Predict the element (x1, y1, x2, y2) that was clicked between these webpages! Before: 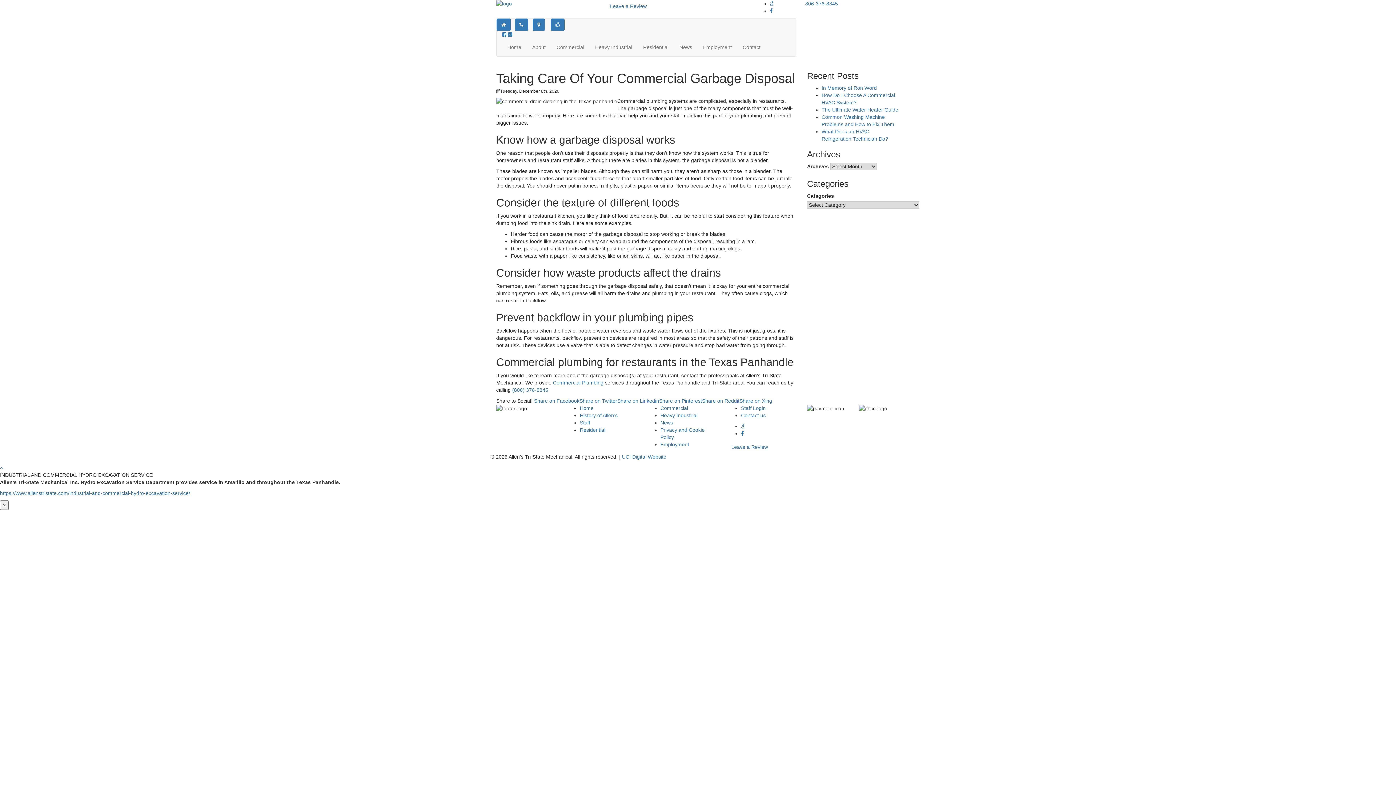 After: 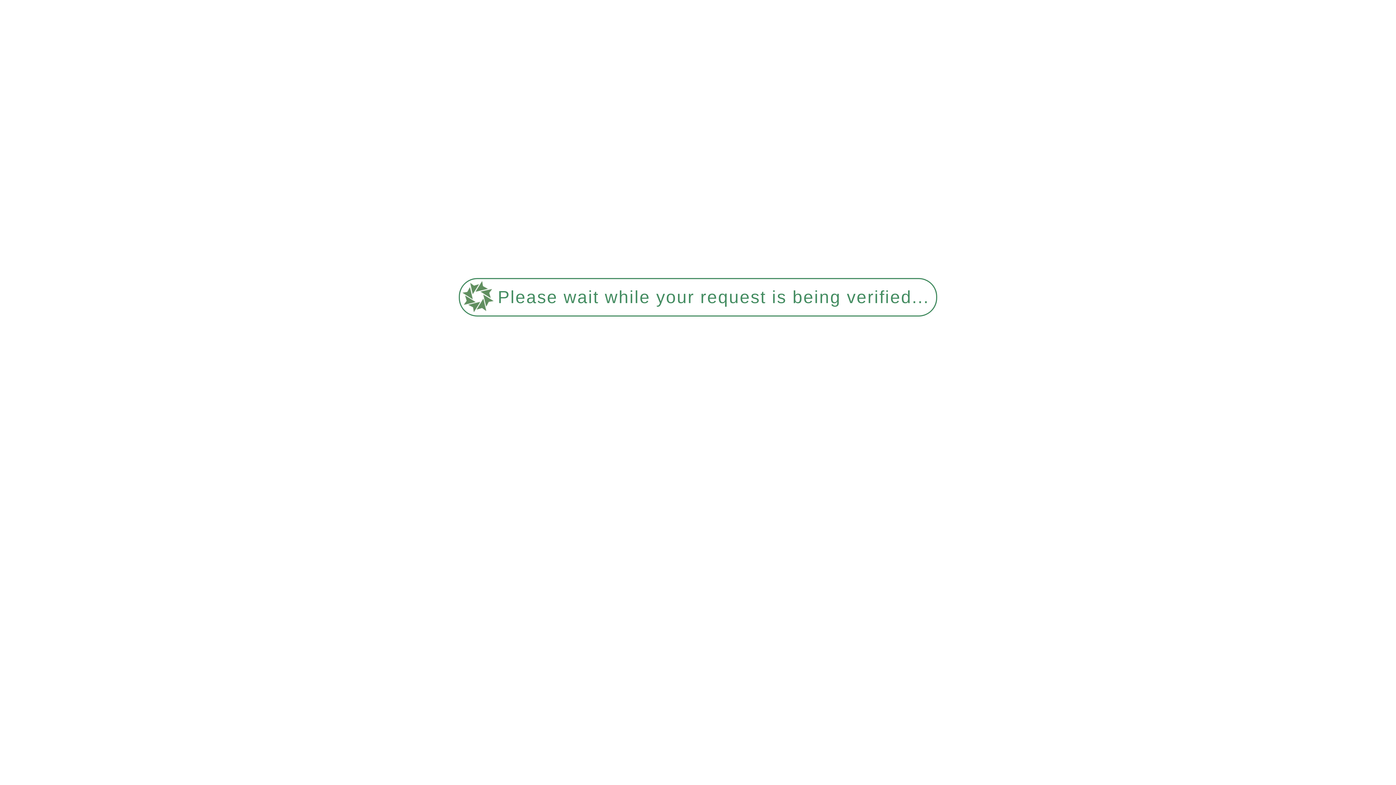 Action: label: Heavy Industrial bbox: (660, 412, 697, 418)